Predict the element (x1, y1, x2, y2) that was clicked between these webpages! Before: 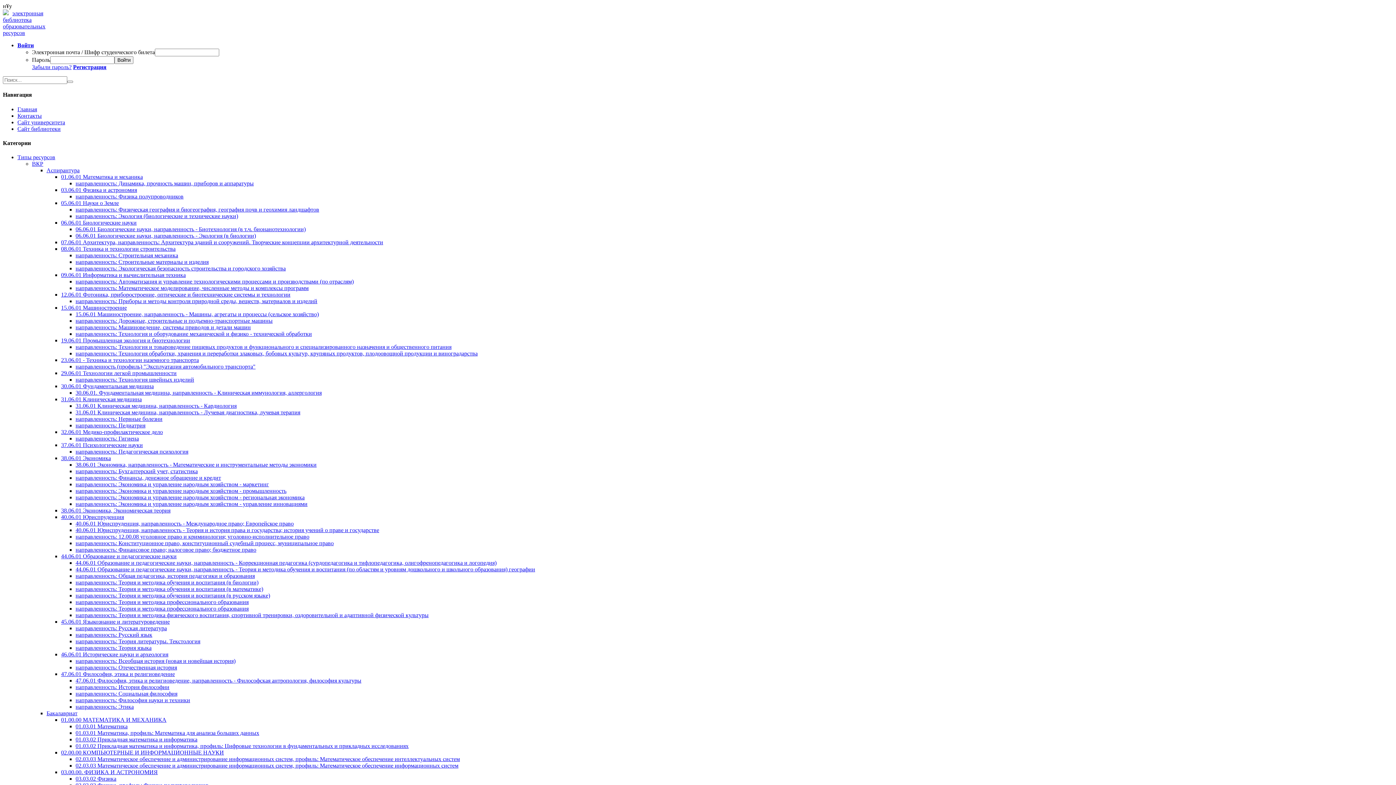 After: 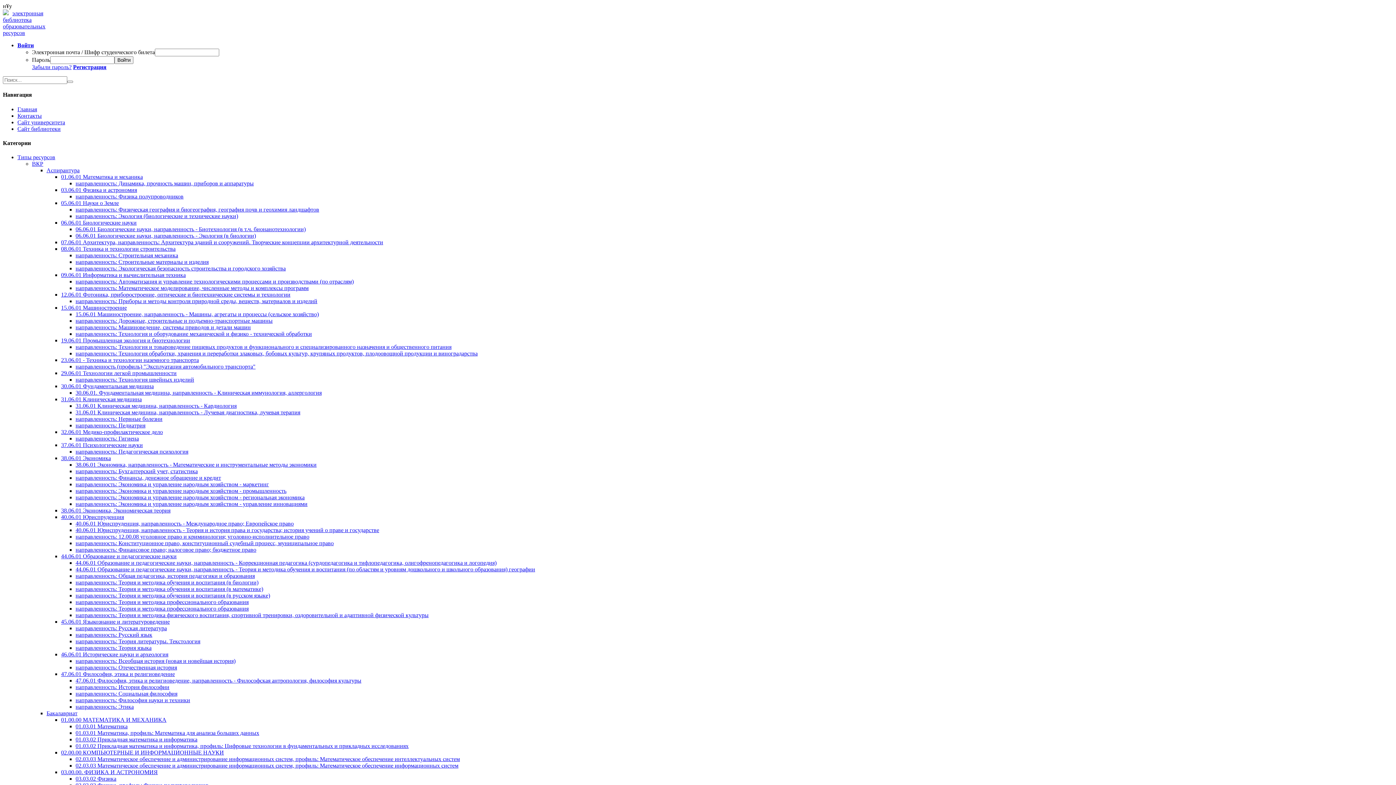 Action: label: 01.00.00 МАТЕМАТИКА И МЕХАНИКА bbox: (61, 717, 166, 723)